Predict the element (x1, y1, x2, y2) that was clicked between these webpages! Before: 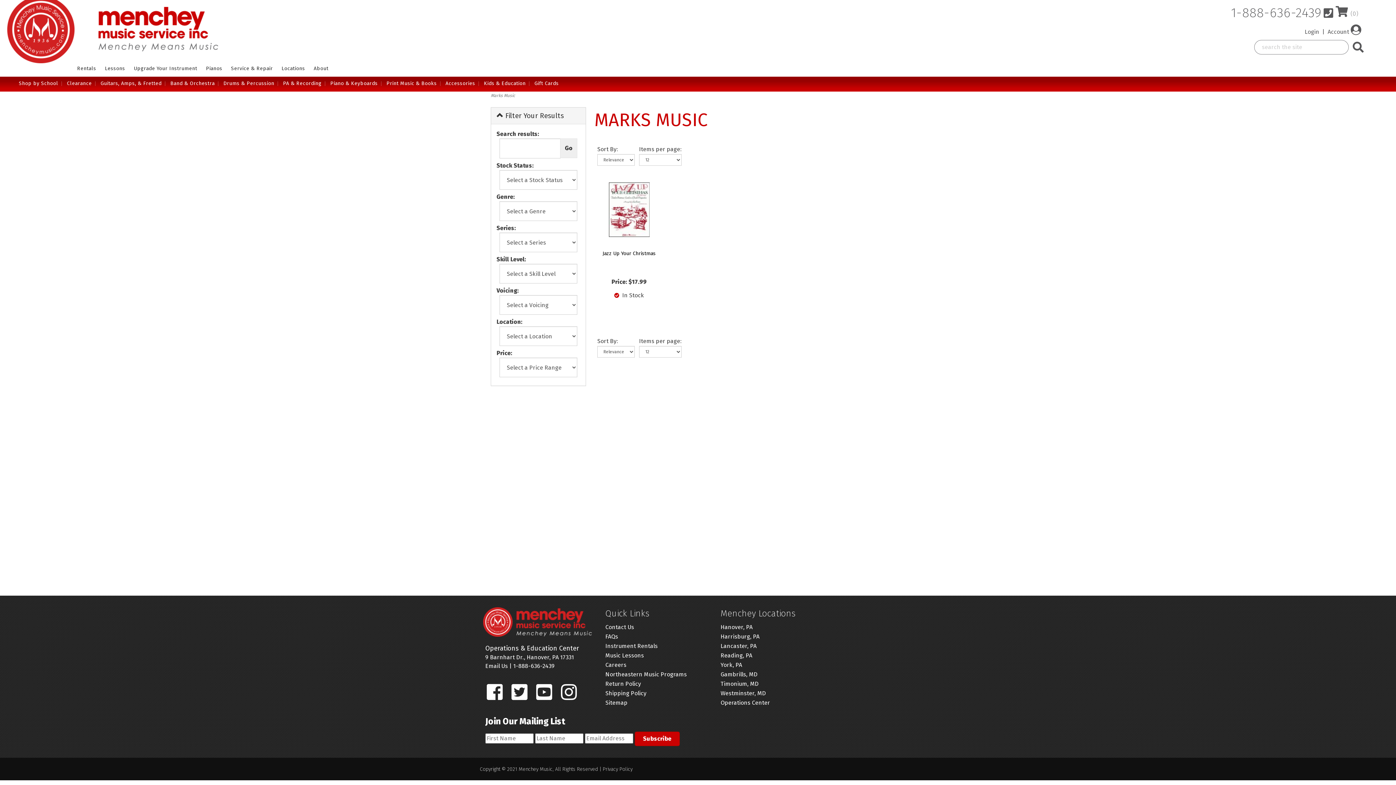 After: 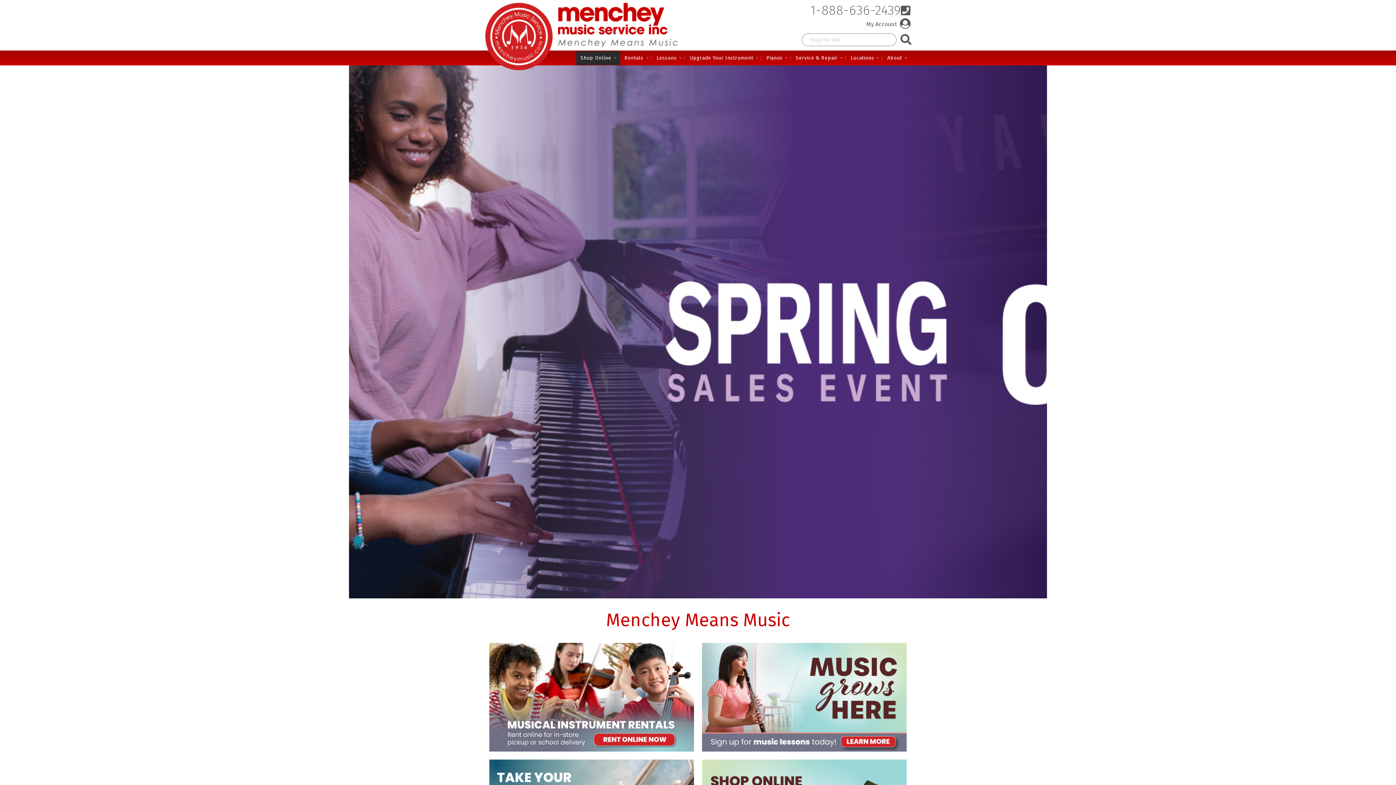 Action: bbox: (98, 7, 218, 51)